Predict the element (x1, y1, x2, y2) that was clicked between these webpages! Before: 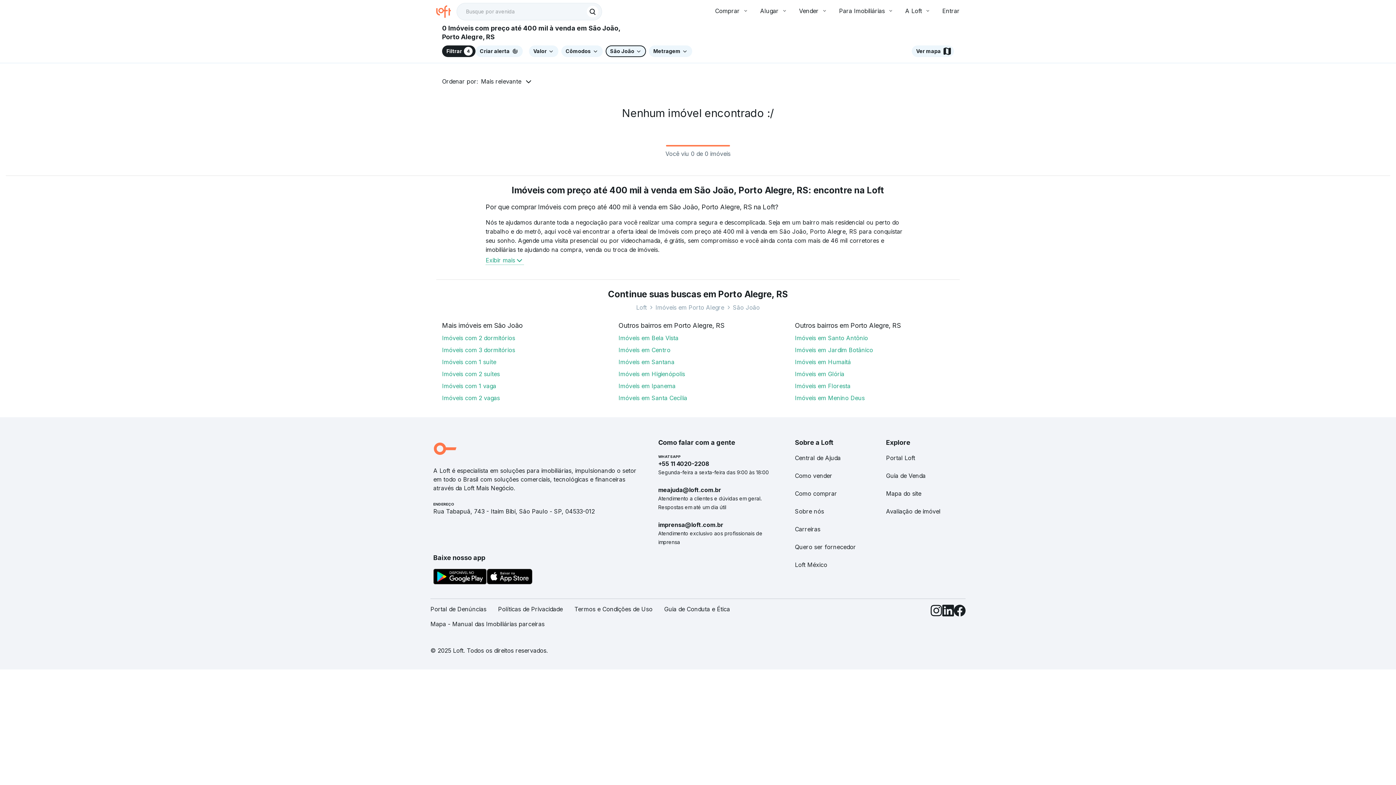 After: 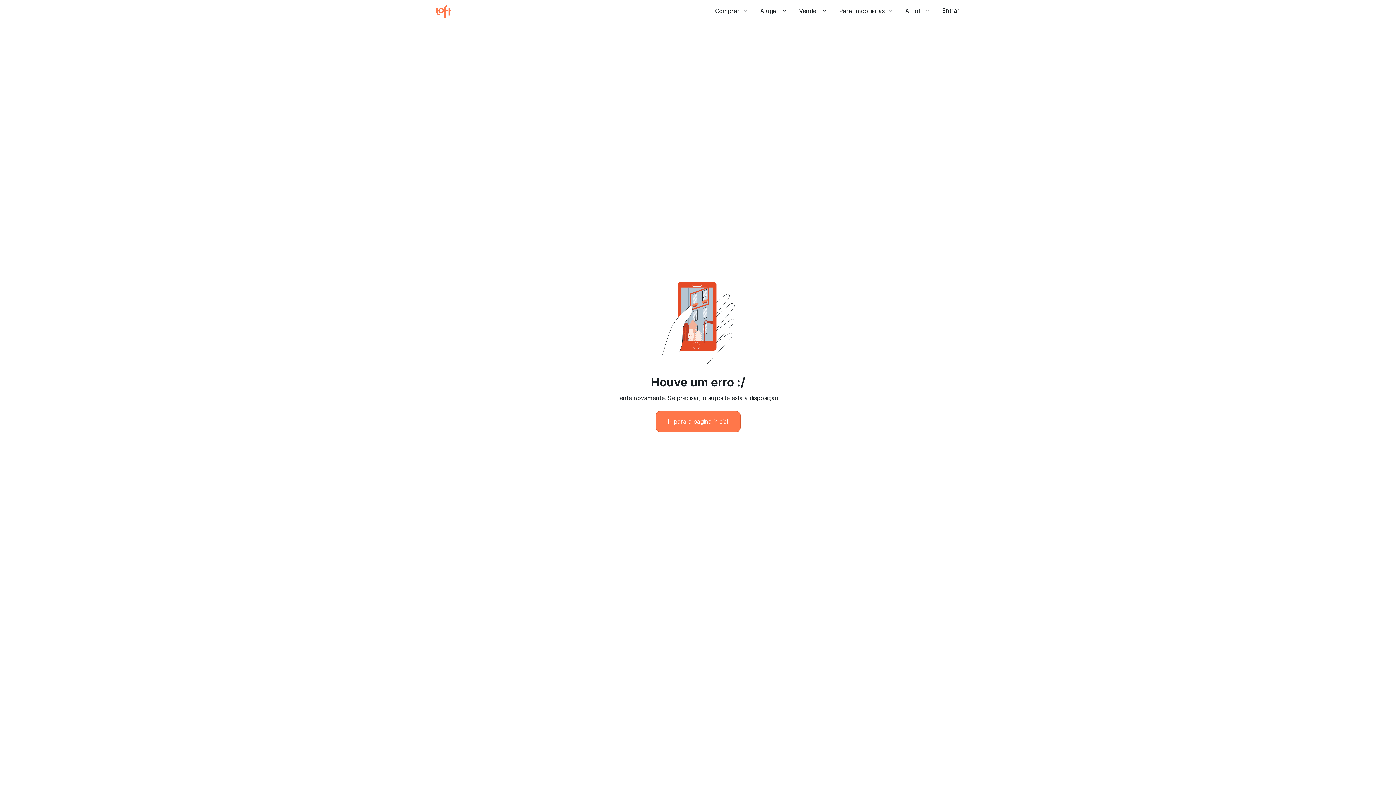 Action: label: Ver mapa bbox: (912, 45, 954, 57)